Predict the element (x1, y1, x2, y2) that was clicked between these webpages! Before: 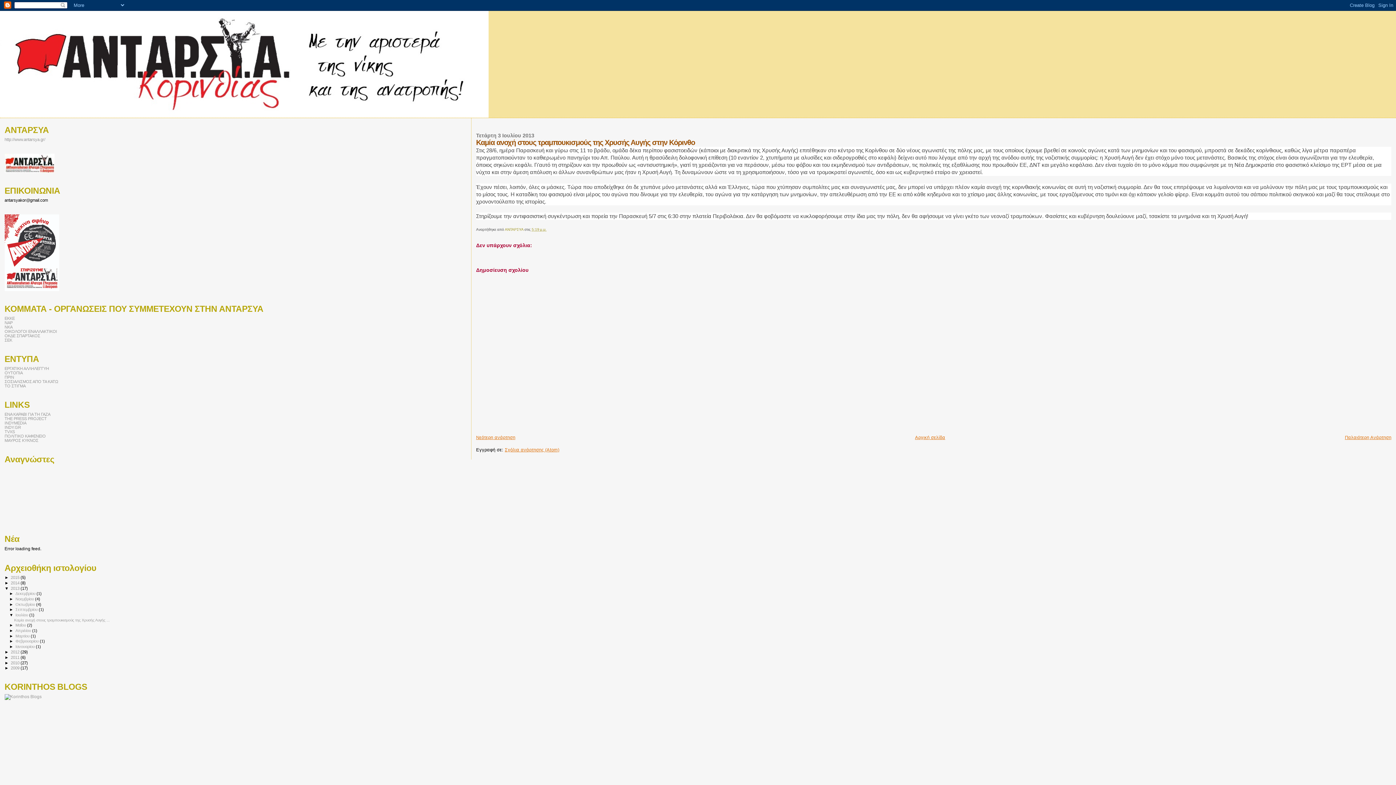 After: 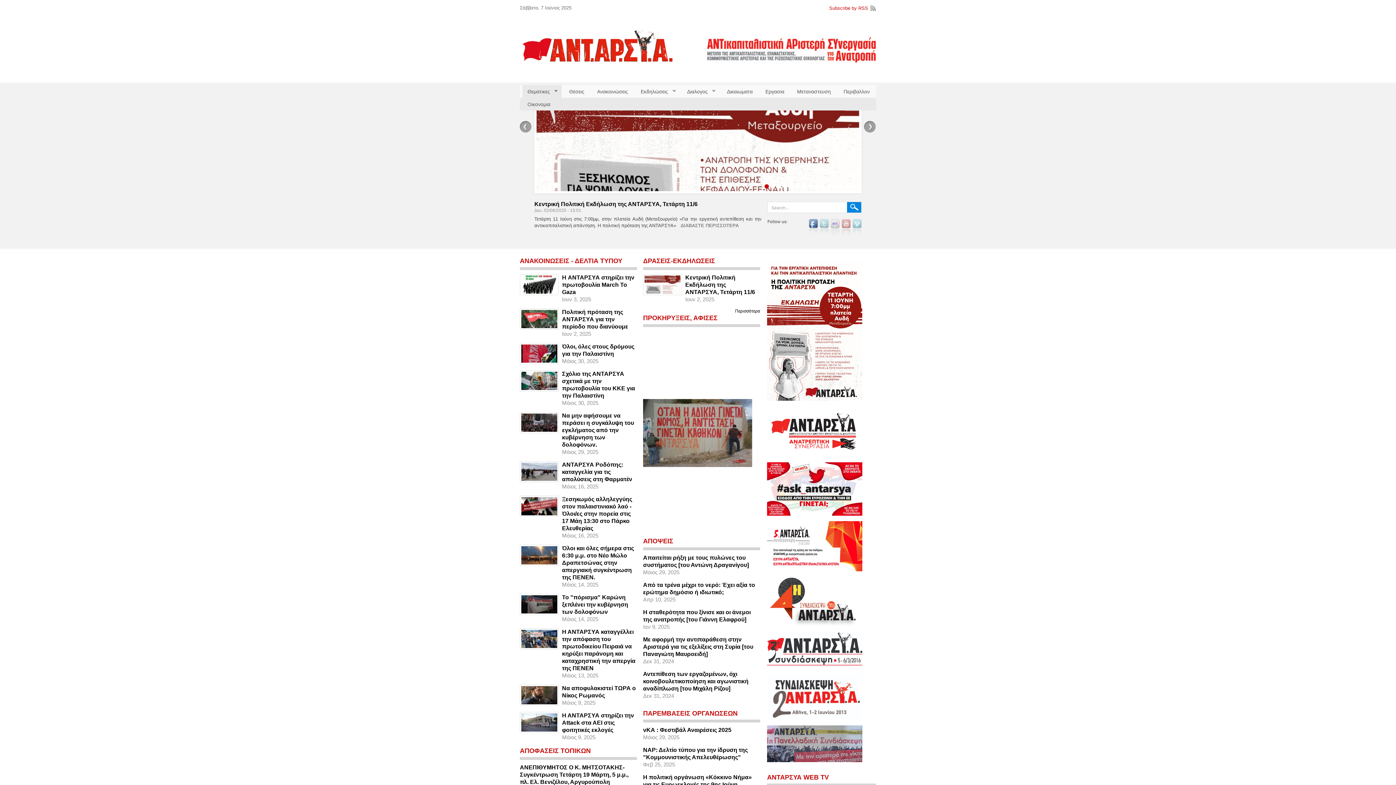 Action: bbox: (4, 137, 45, 141) label: http://www.antarsya.gr/